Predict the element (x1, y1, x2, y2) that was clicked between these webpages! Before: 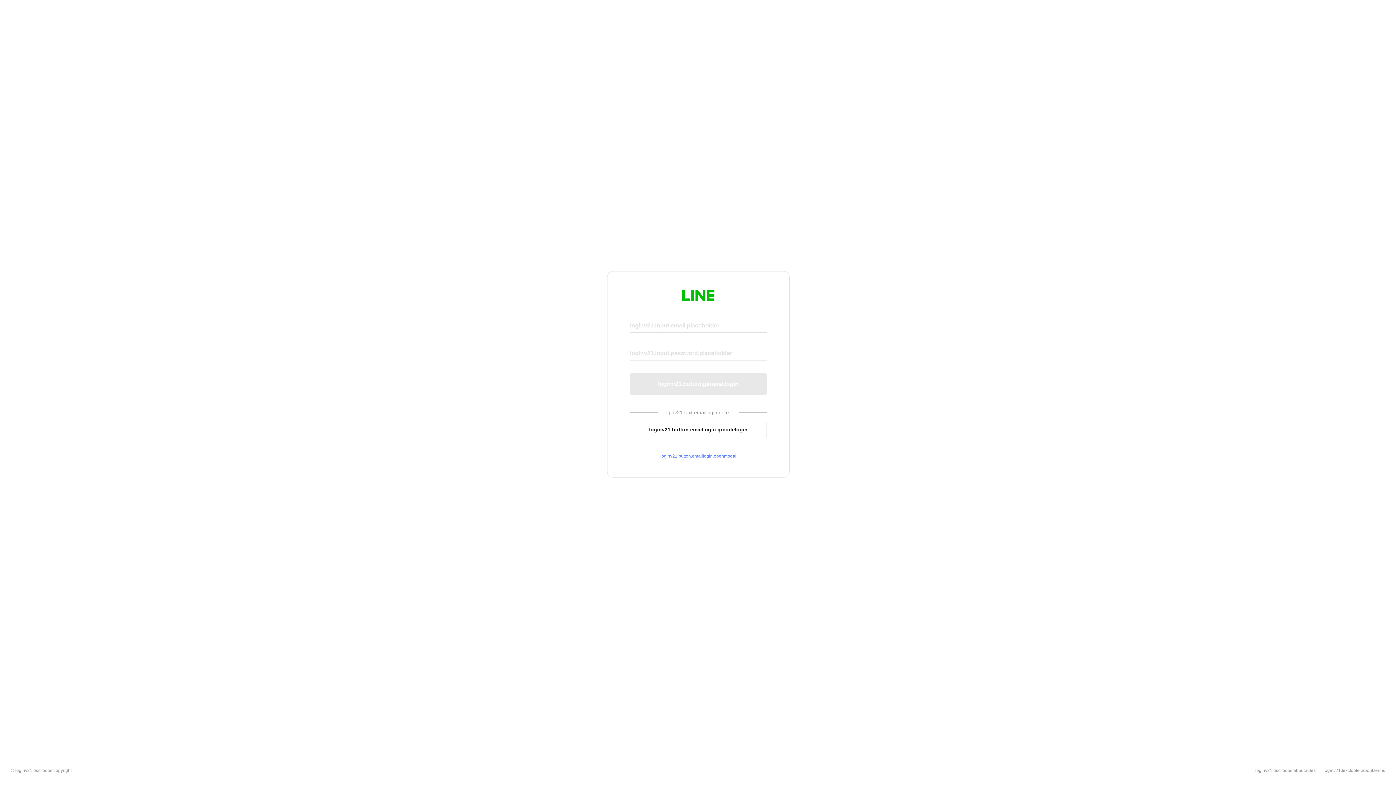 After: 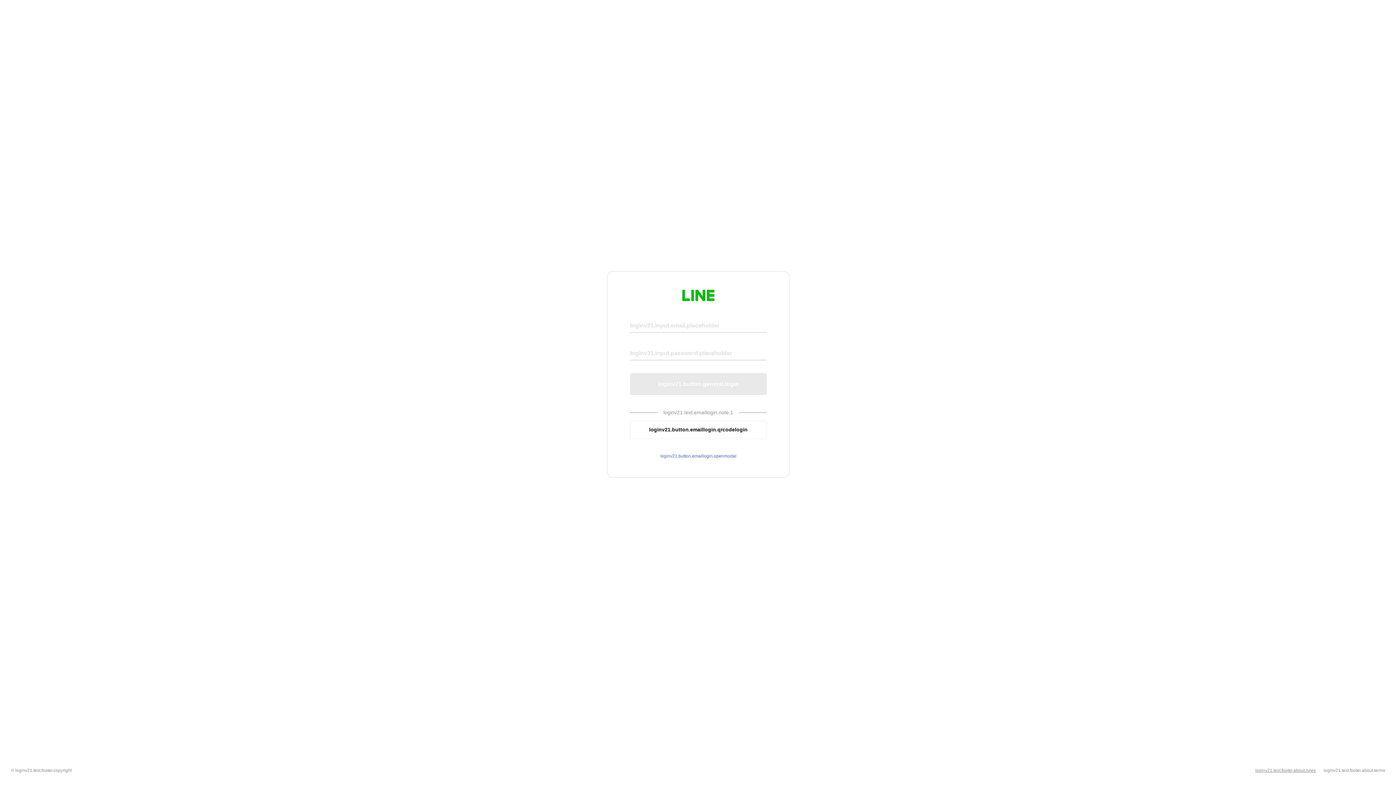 Action: bbox: (1255, 768, 1316, 773) label: loginv21.text.footer.about.rules